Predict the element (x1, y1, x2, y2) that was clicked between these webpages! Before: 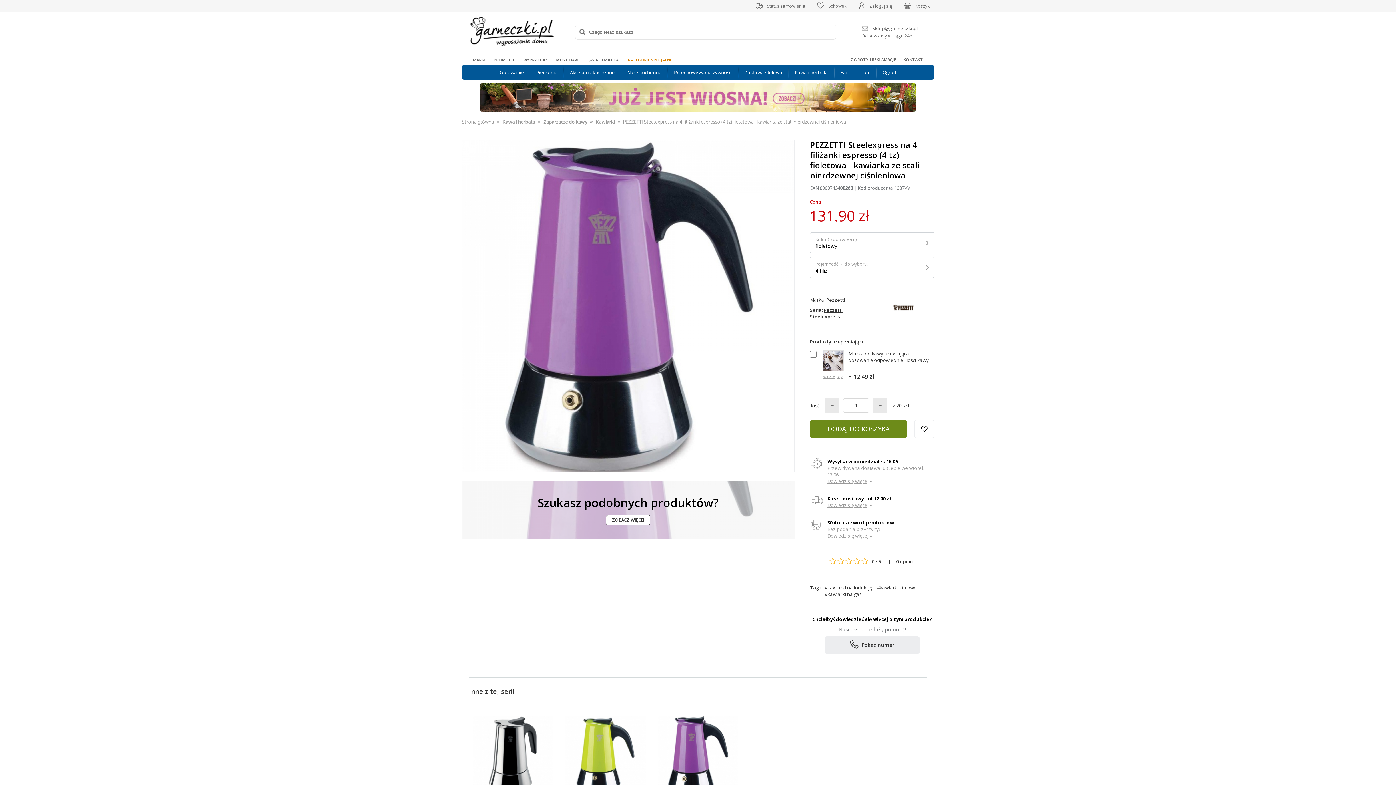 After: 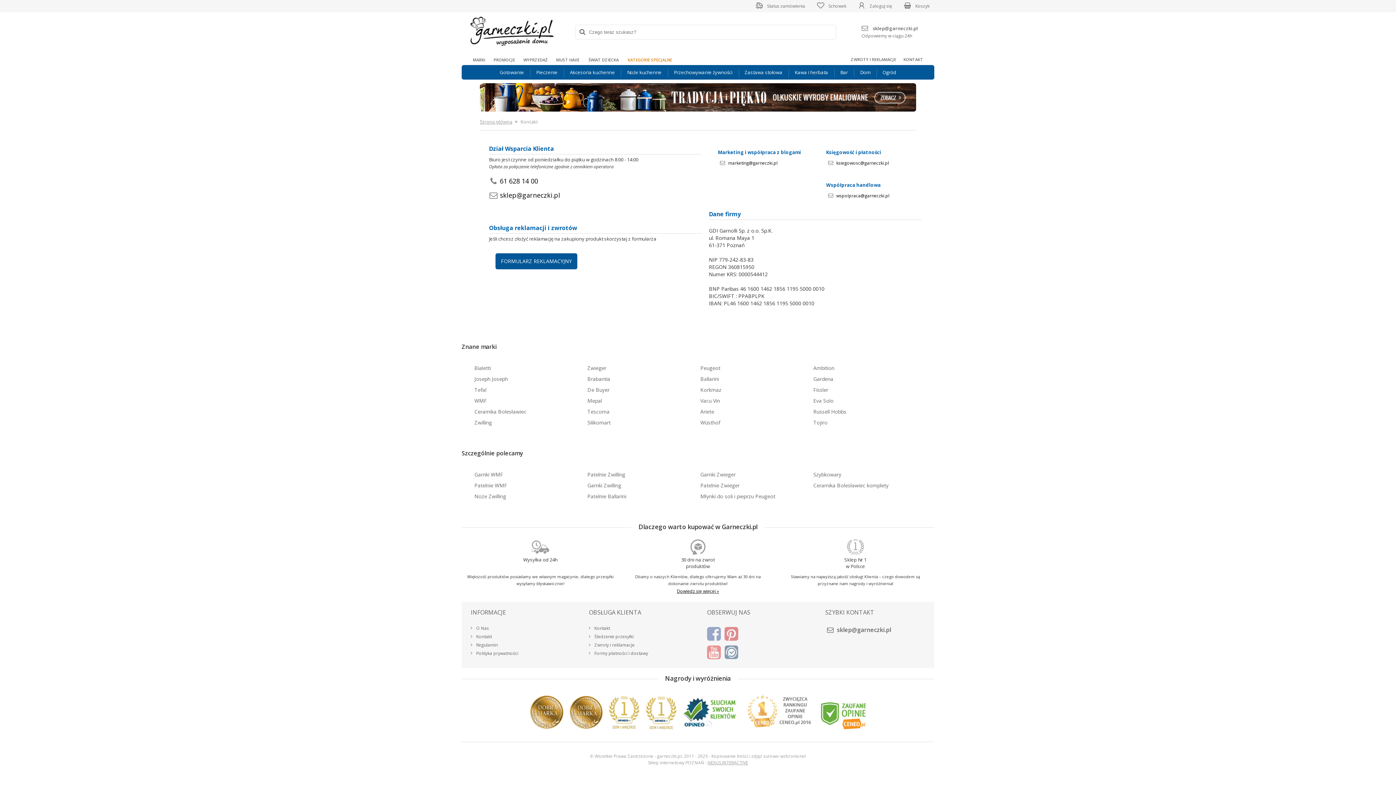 Action: label: KONTAKT bbox: (900, 53, 926, 64)